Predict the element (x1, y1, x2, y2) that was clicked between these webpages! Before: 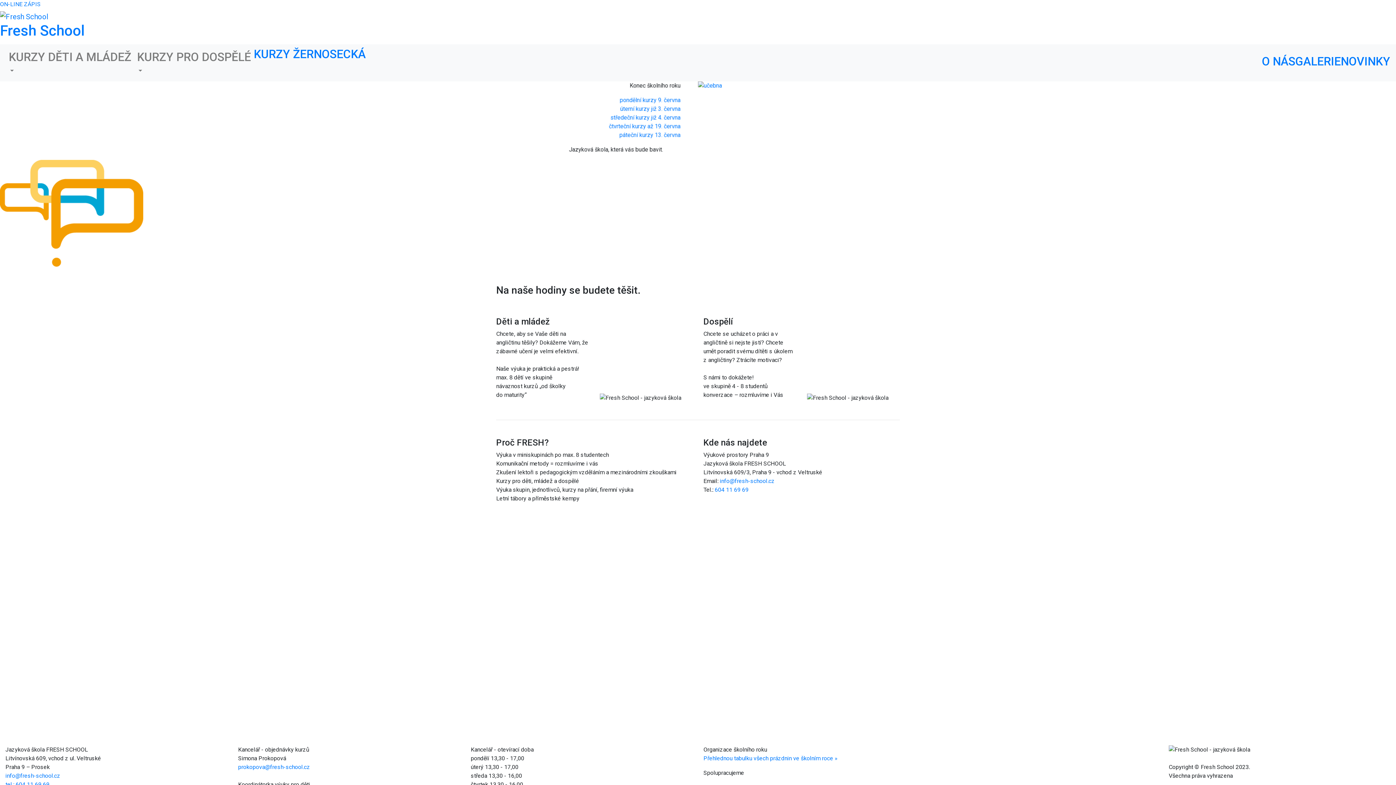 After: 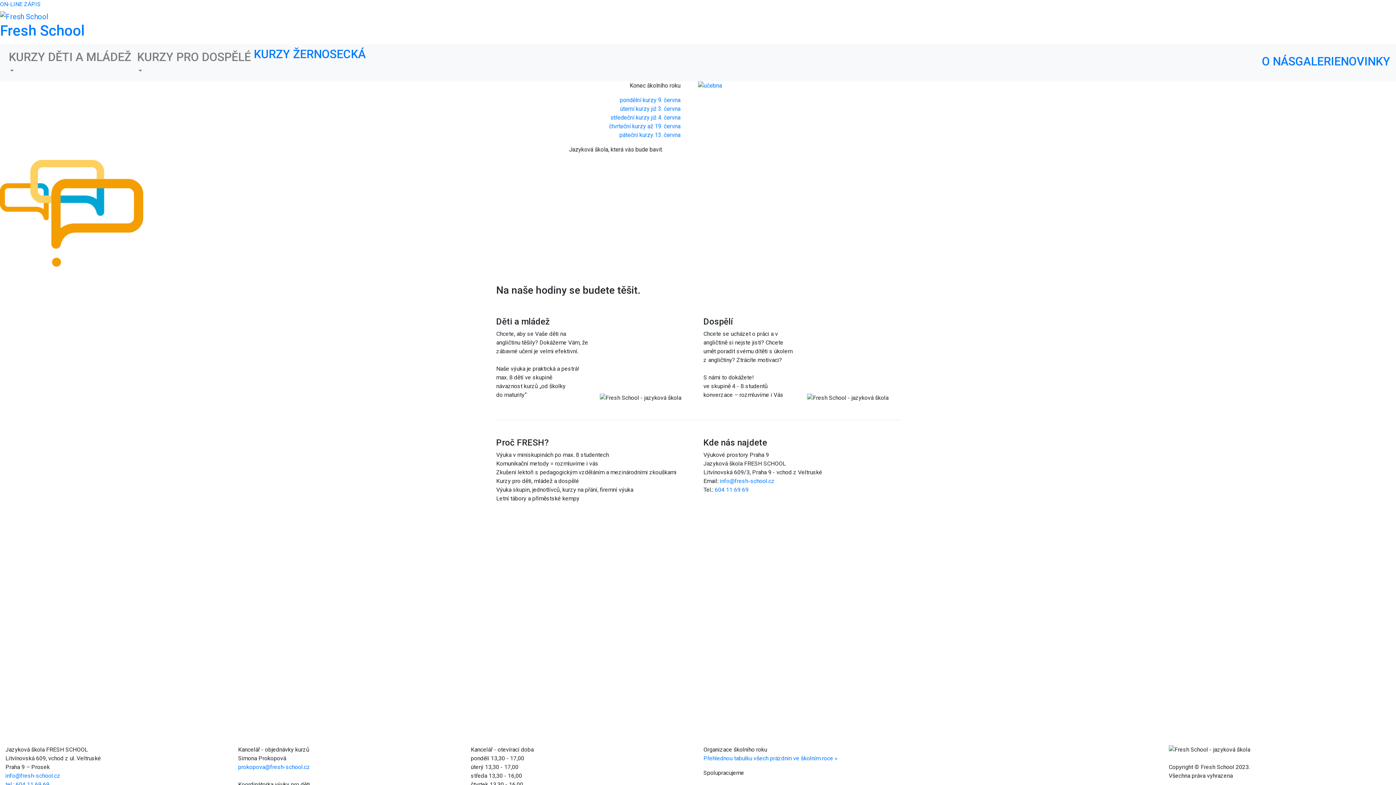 Action: bbox: (703, 755, 837, 762) label: Přehlednou tabulku všech prázdnin ve školním roce »